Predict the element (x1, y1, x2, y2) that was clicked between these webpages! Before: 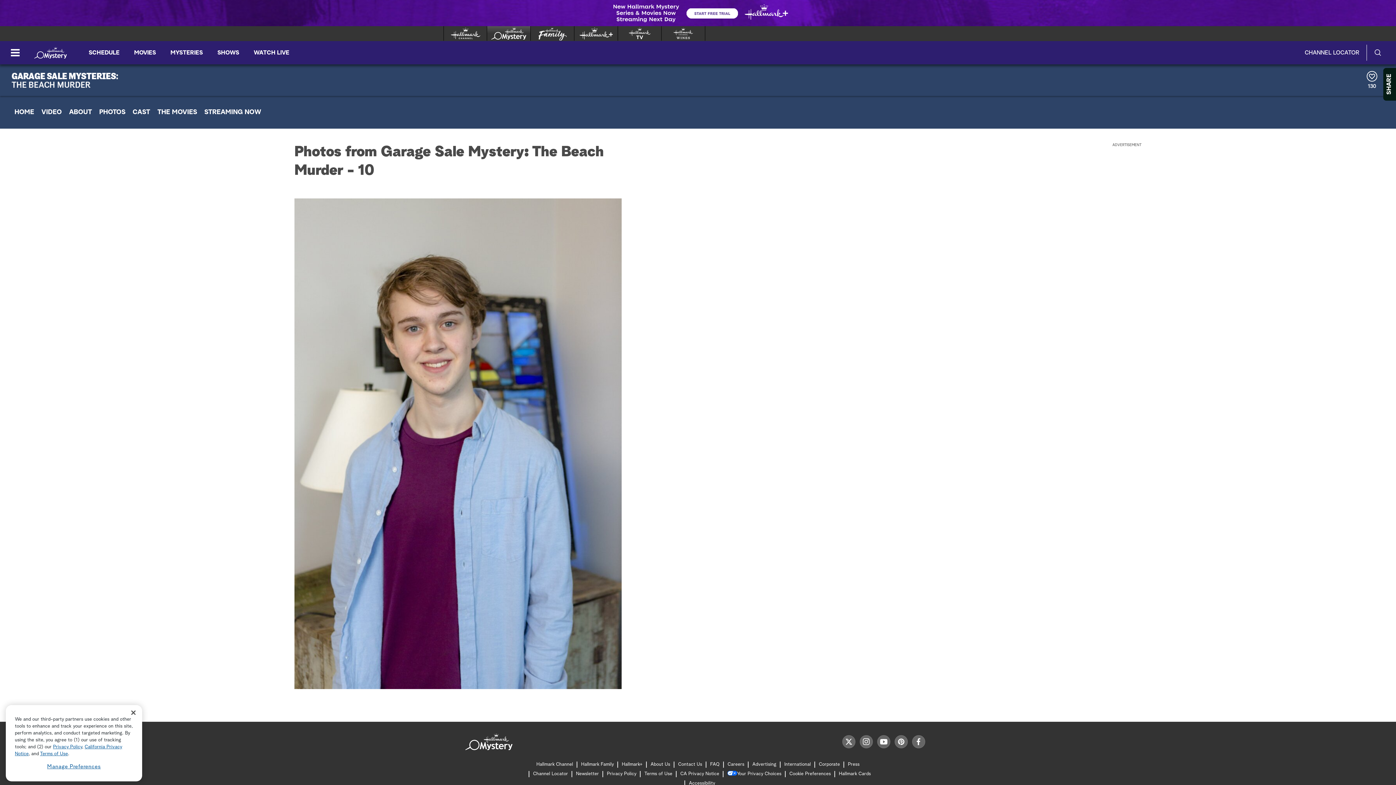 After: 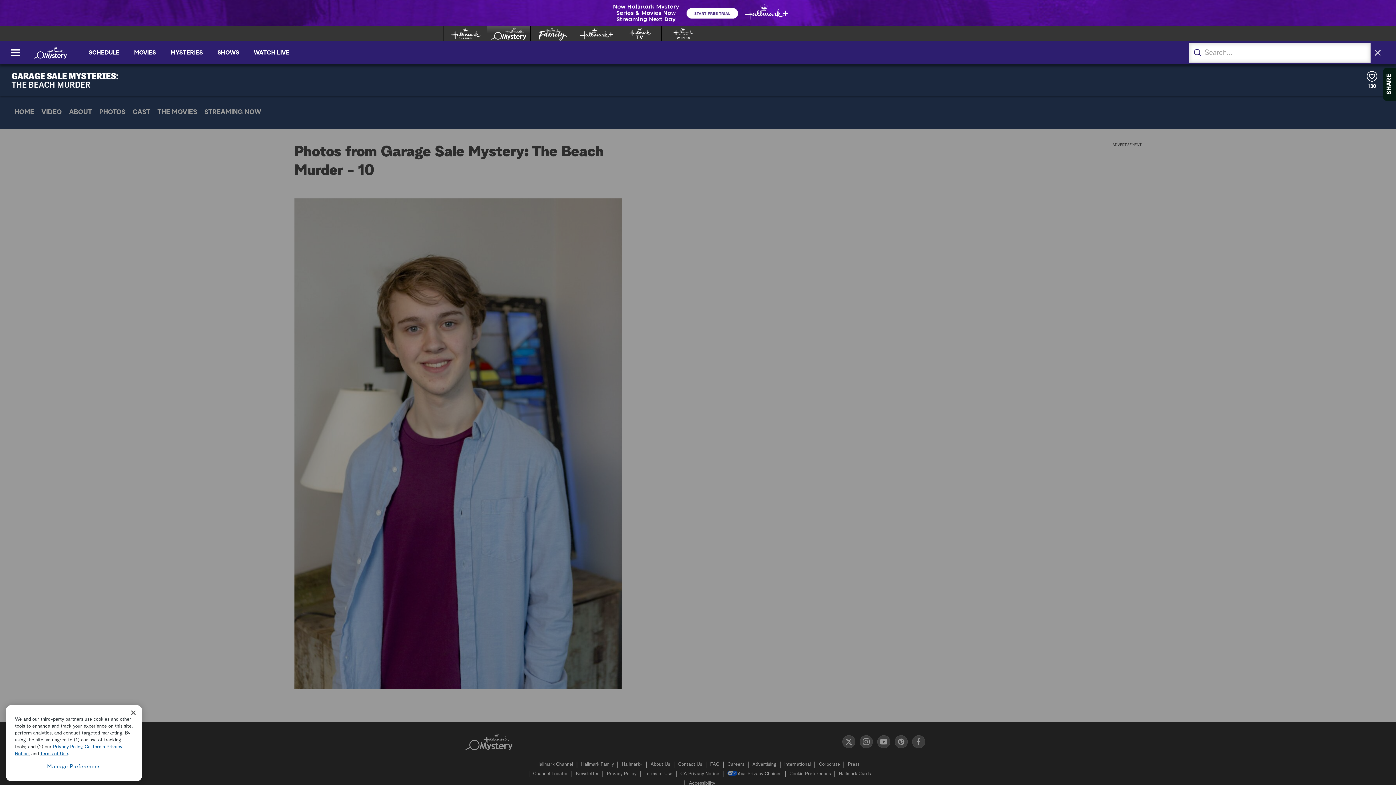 Action: label: Show/Hide Search bbox: (1370, 45, 1385, 60)